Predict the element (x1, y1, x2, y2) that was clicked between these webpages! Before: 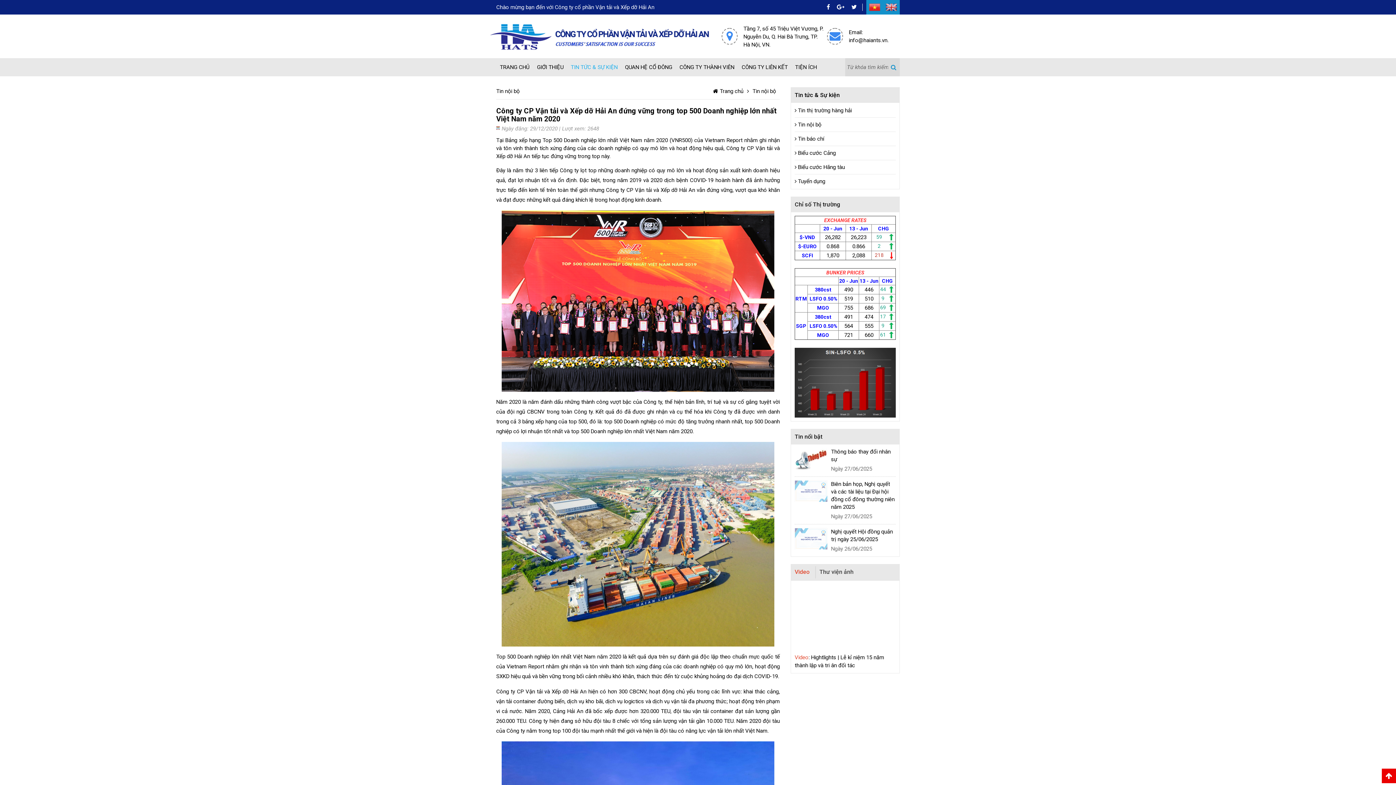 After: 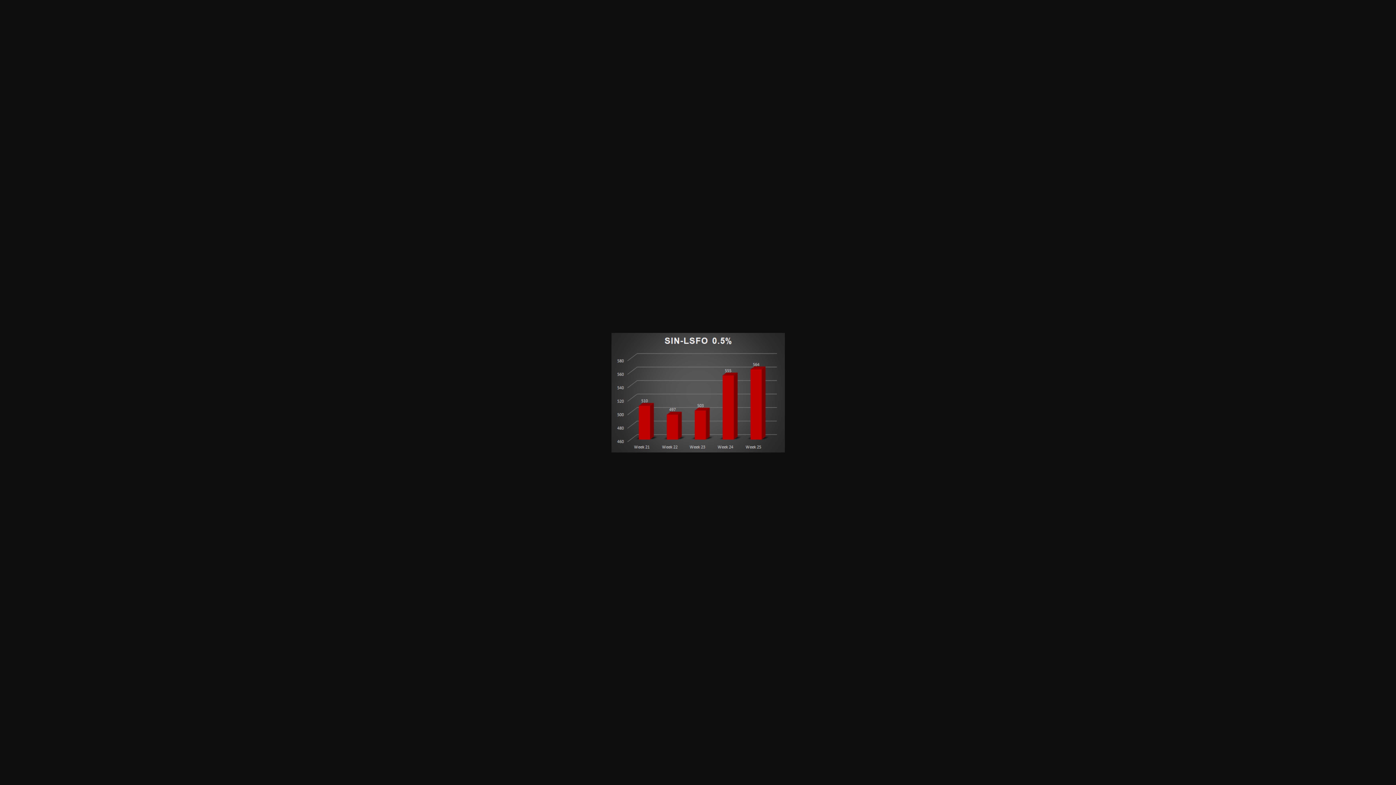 Action: bbox: (794, 379, 896, 385)